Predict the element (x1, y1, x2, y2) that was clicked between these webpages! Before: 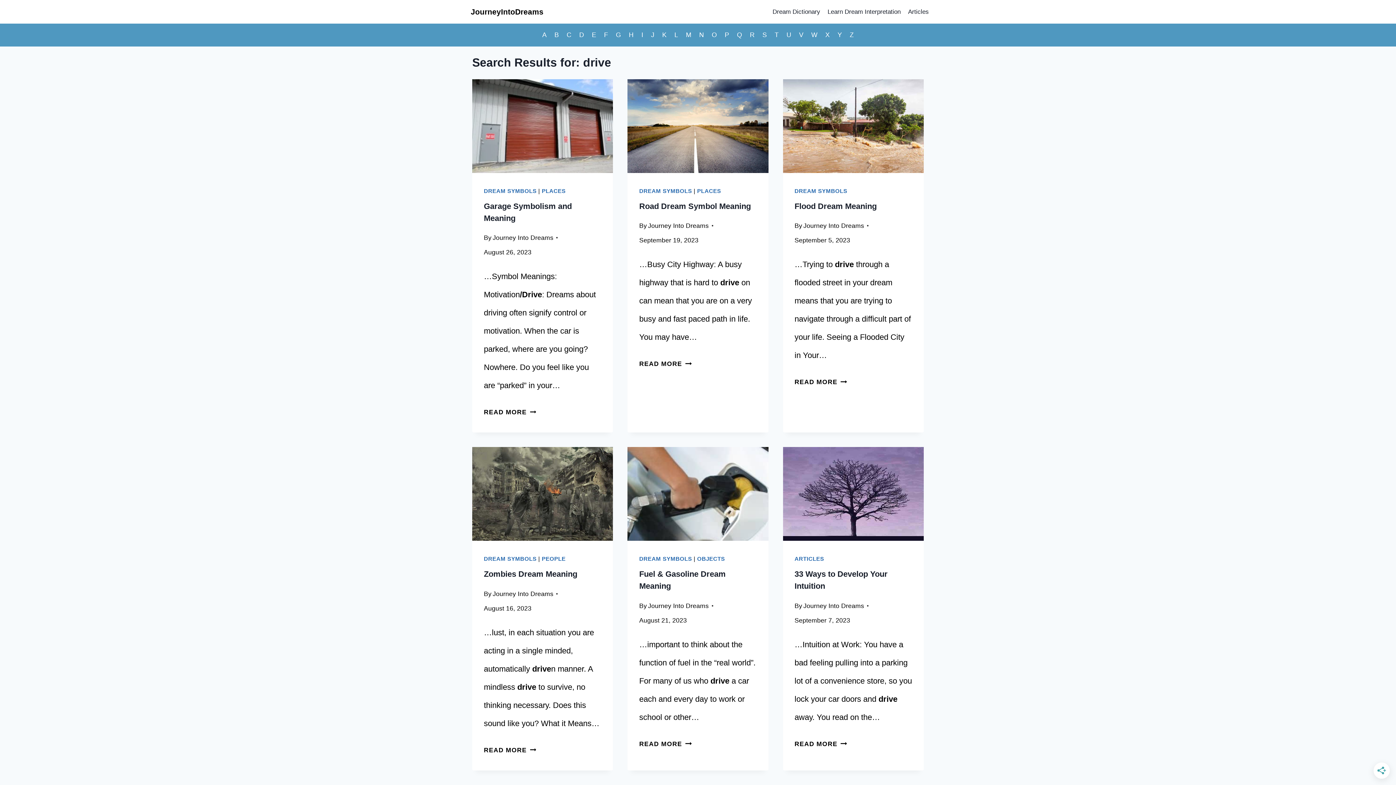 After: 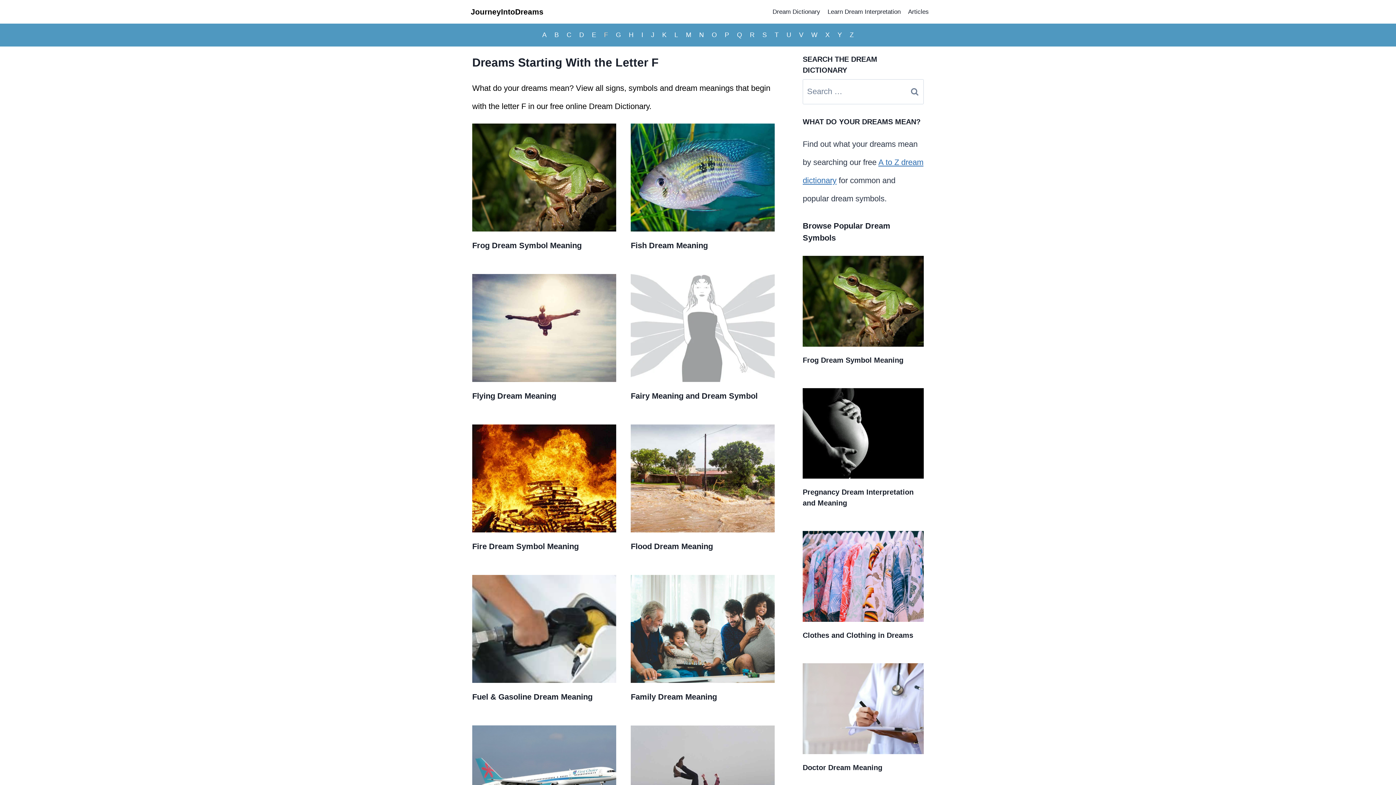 Action: label: F bbox: (600, 23, 612, 46)